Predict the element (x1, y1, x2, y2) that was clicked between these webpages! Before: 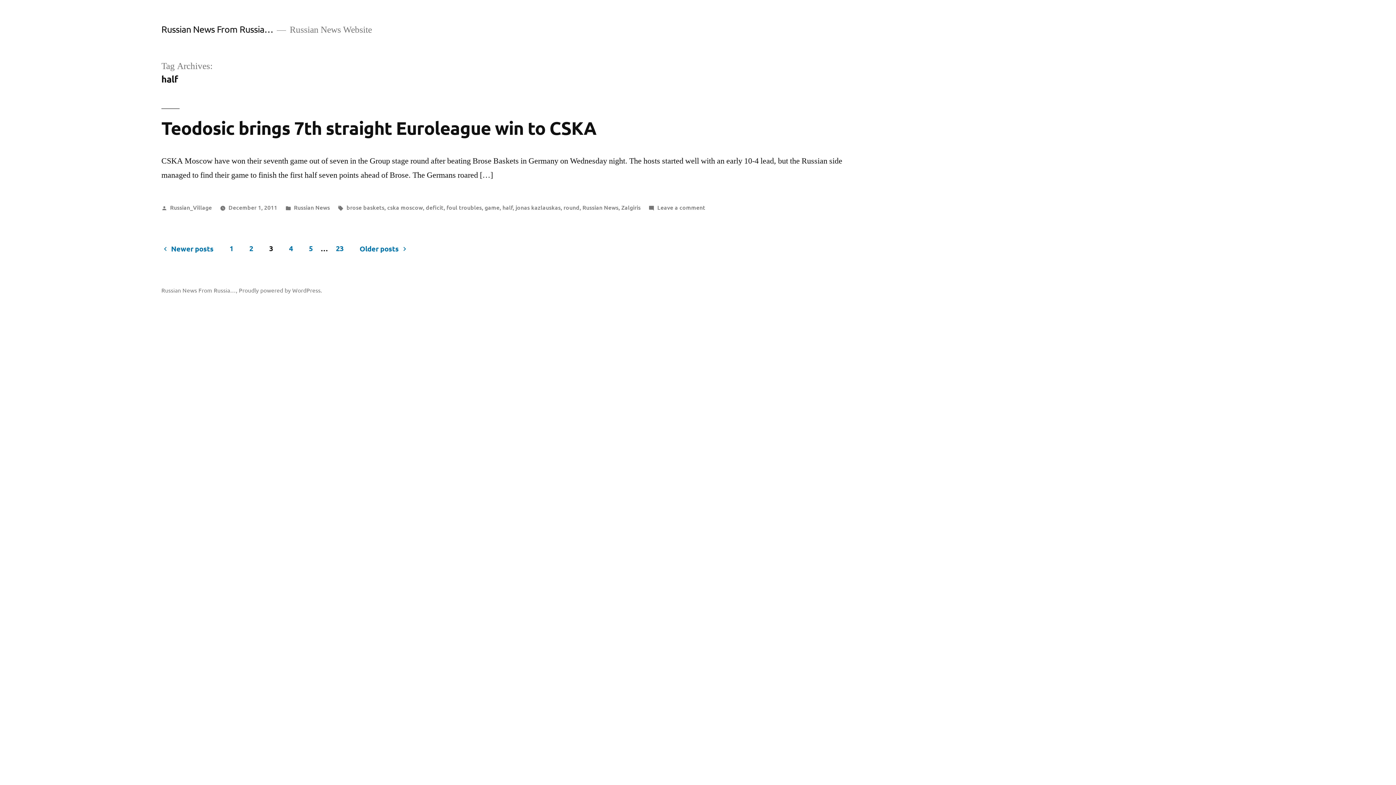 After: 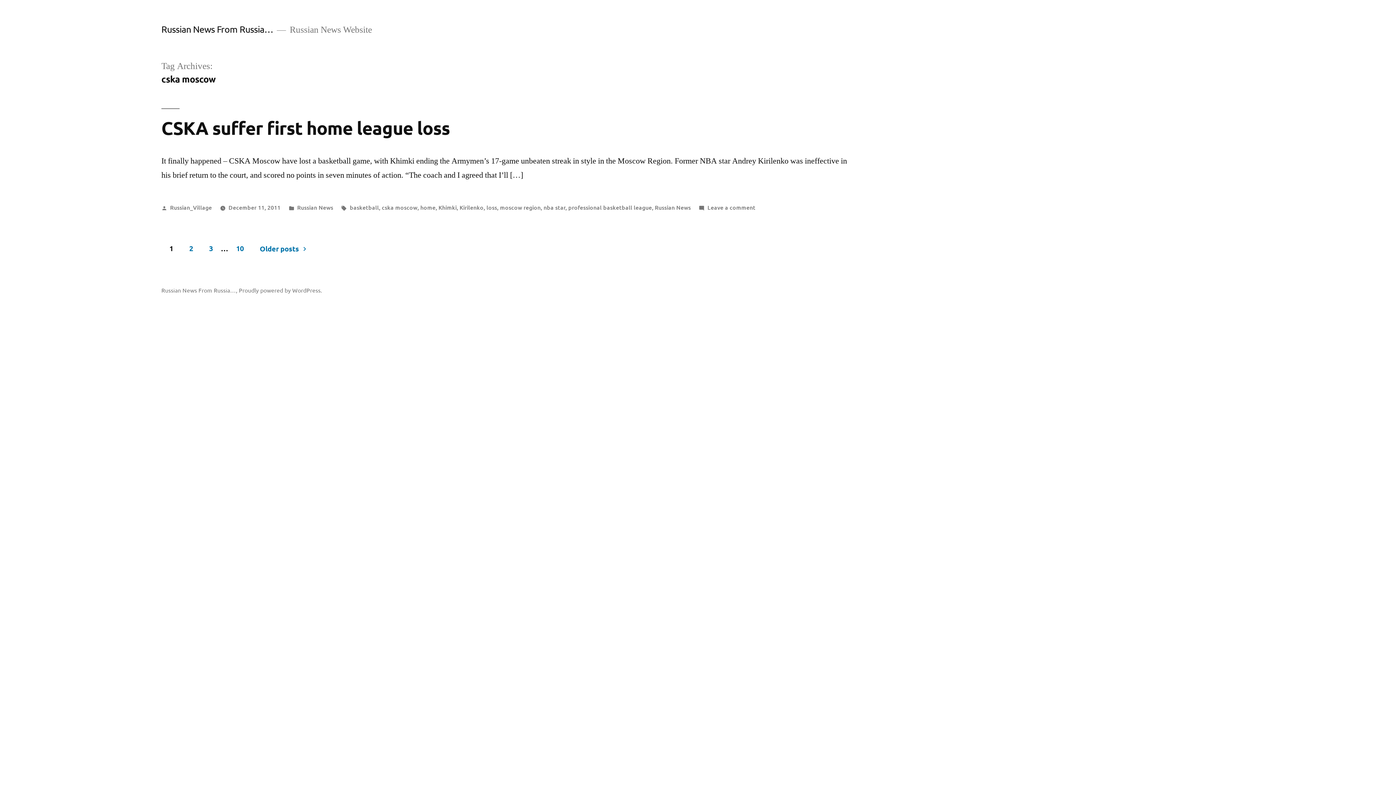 Action: label: cska moscow bbox: (387, 203, 423, 211)